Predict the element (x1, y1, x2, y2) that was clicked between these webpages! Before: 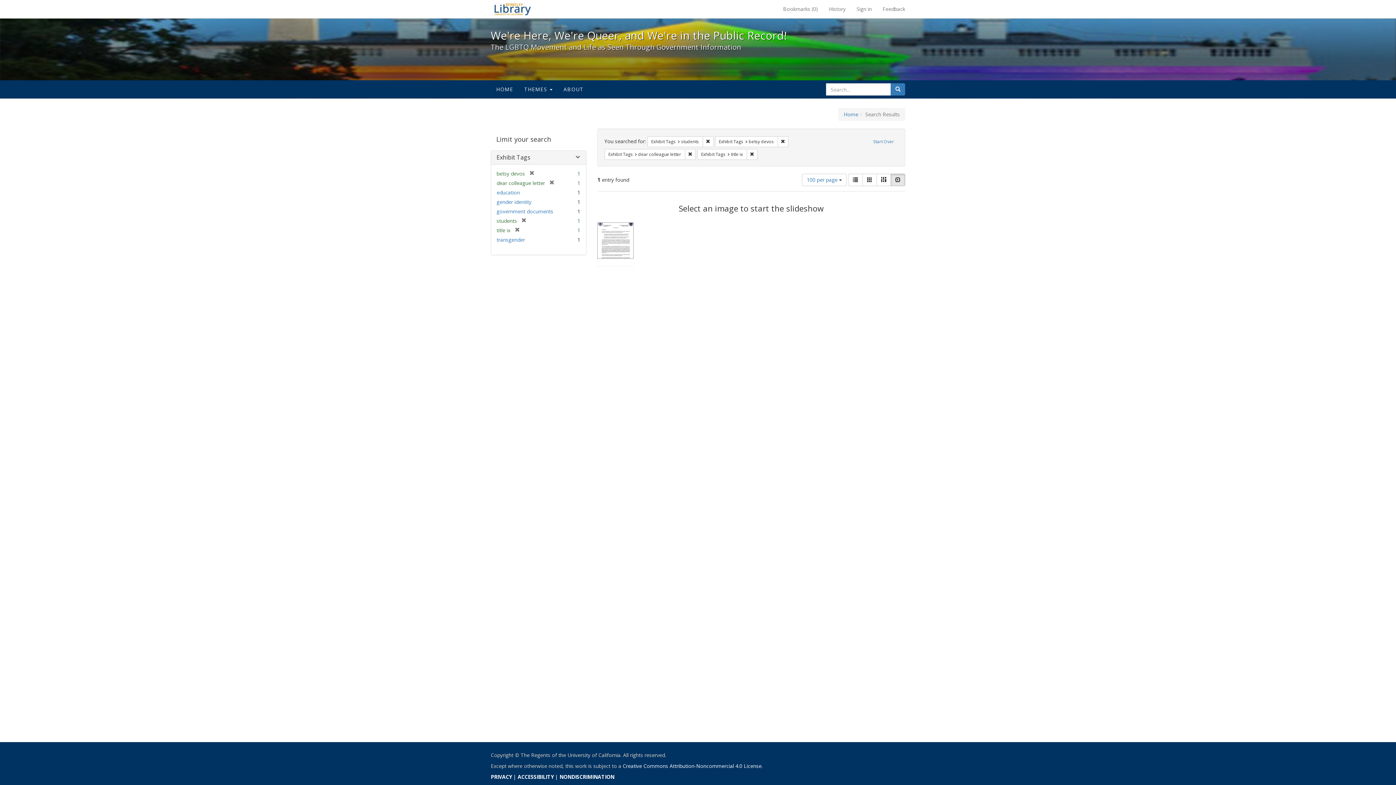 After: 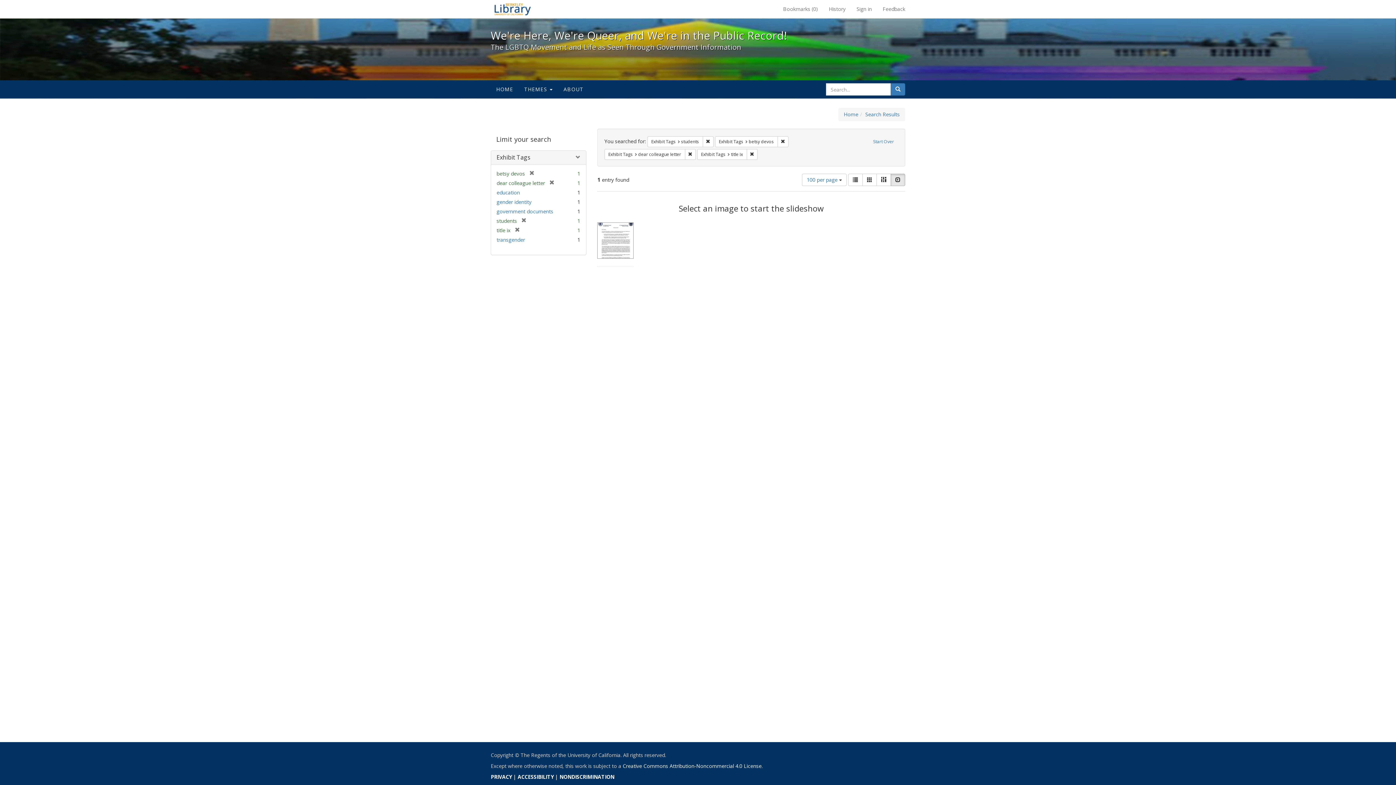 Action: bbox: (890, 83, 905, 95) label: Search